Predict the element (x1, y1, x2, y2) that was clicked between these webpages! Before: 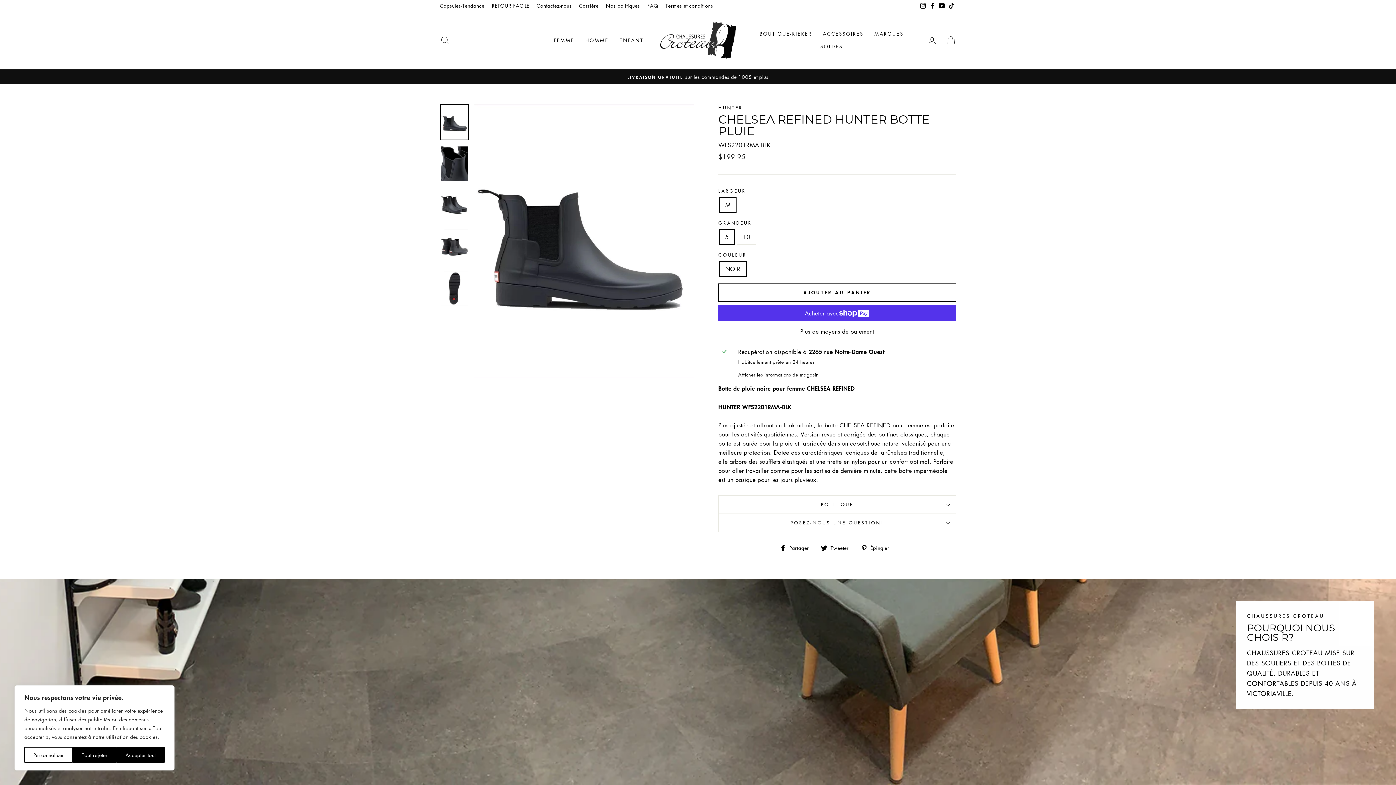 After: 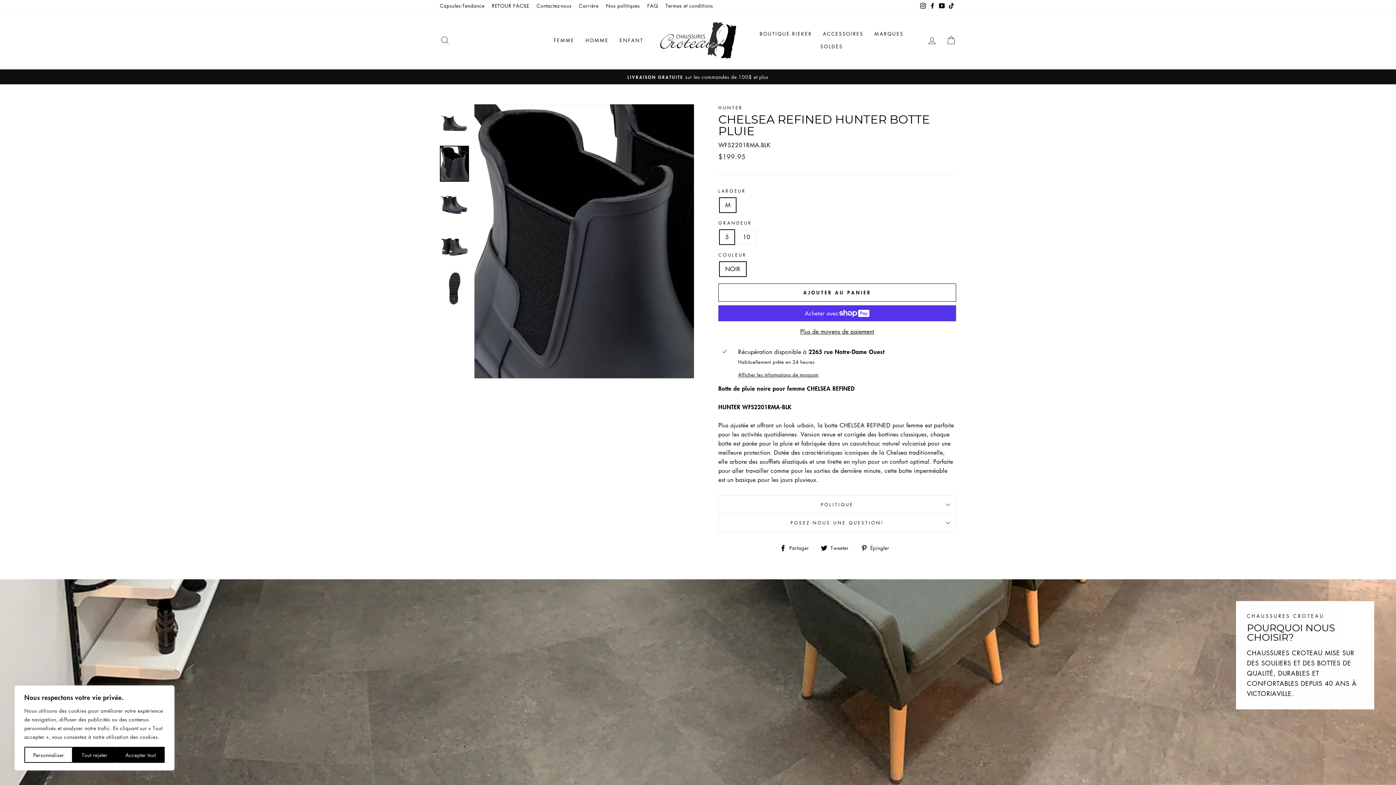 Action: bbox: (440, 146, 468, 180)